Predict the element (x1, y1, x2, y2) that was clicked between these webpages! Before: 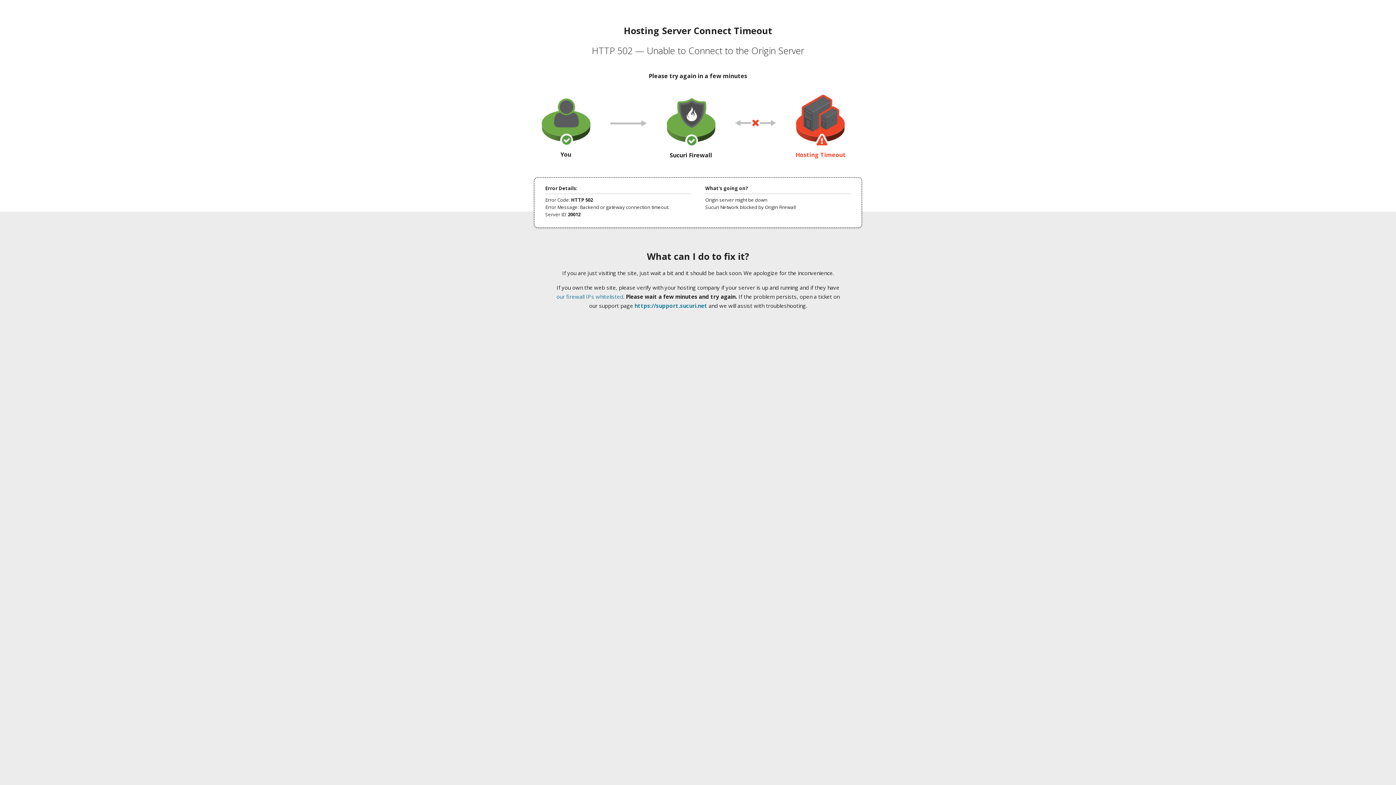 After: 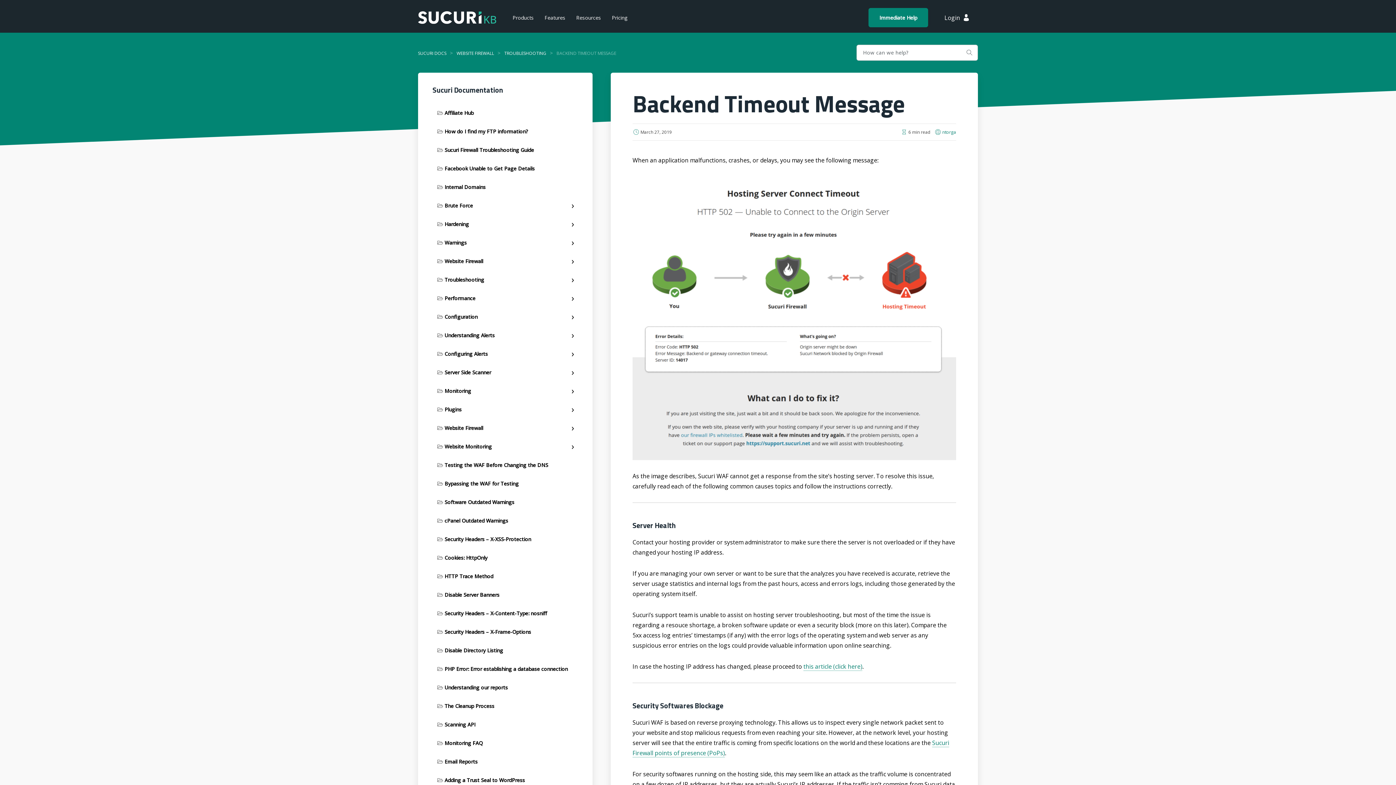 Action: bbox: (556, 293, 623, 300) label: our firewall IPs whitelisted